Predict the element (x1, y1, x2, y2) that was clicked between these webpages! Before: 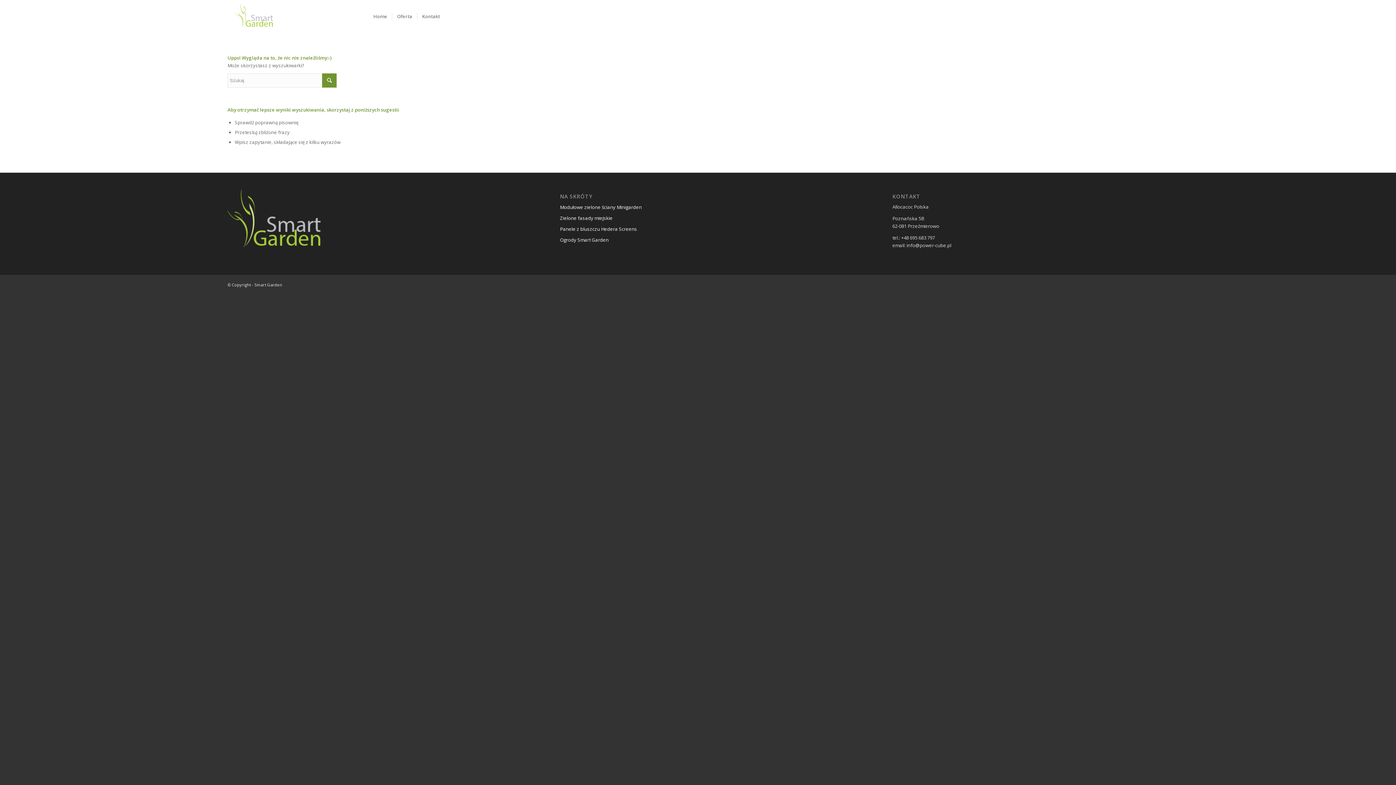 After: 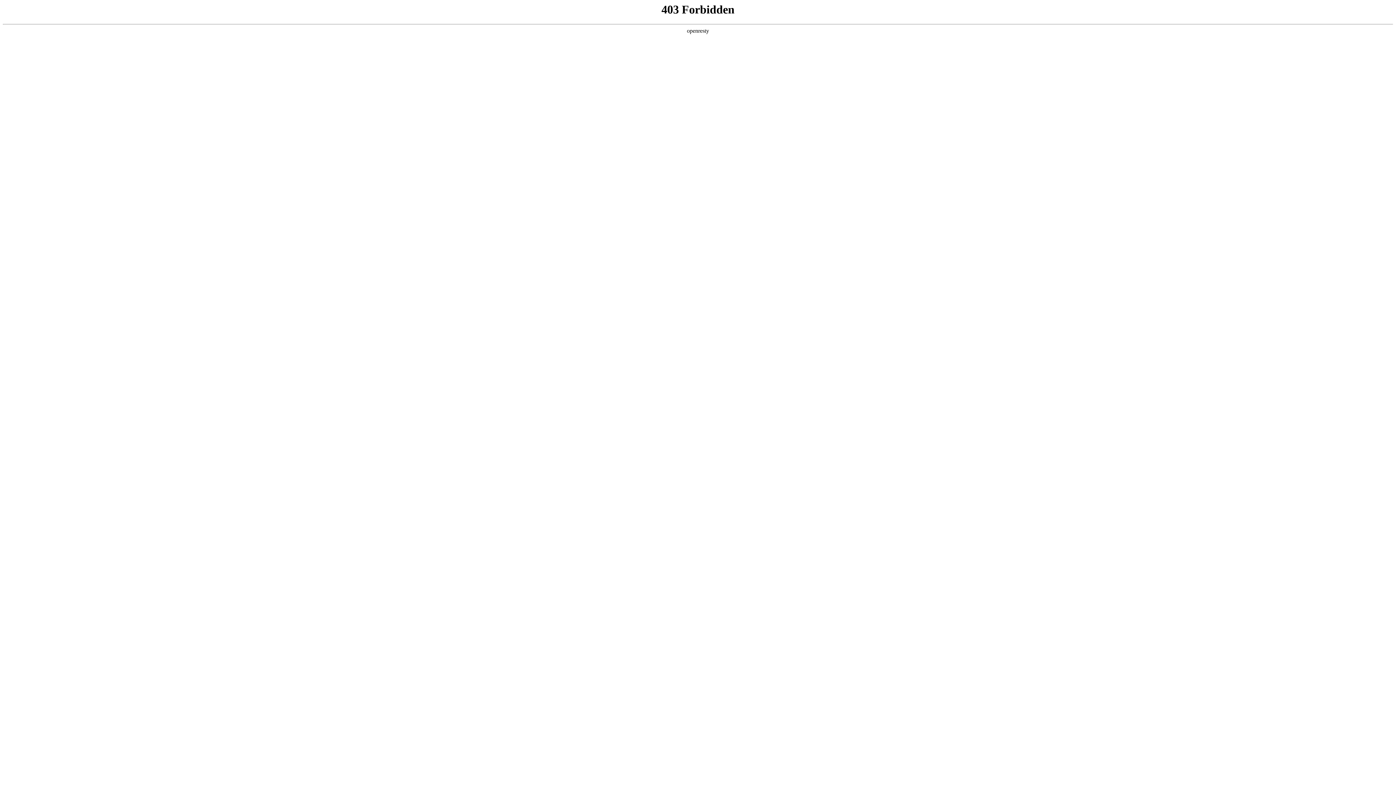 Action: bbox: (560, 202, 836, 213) label: Modułowe zielone ściany Minigarden